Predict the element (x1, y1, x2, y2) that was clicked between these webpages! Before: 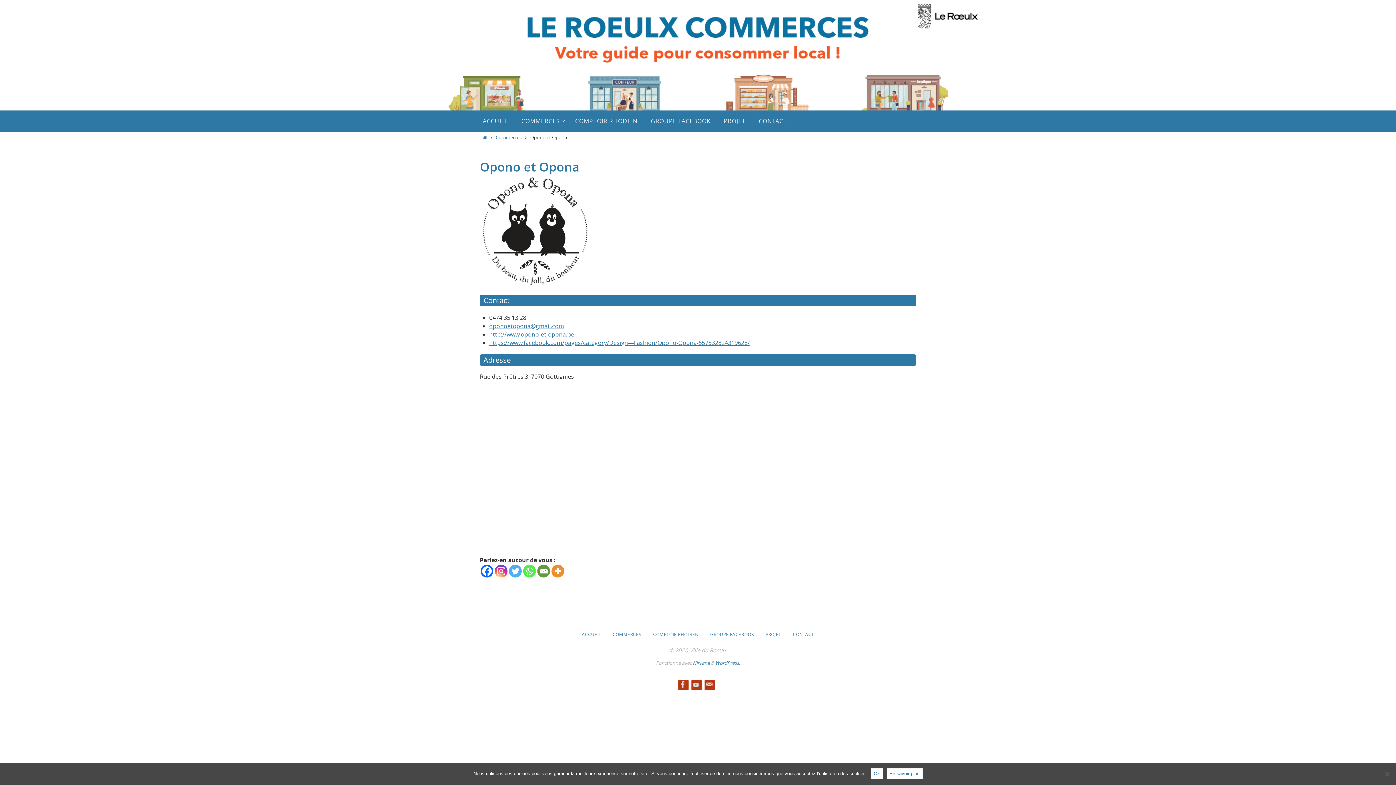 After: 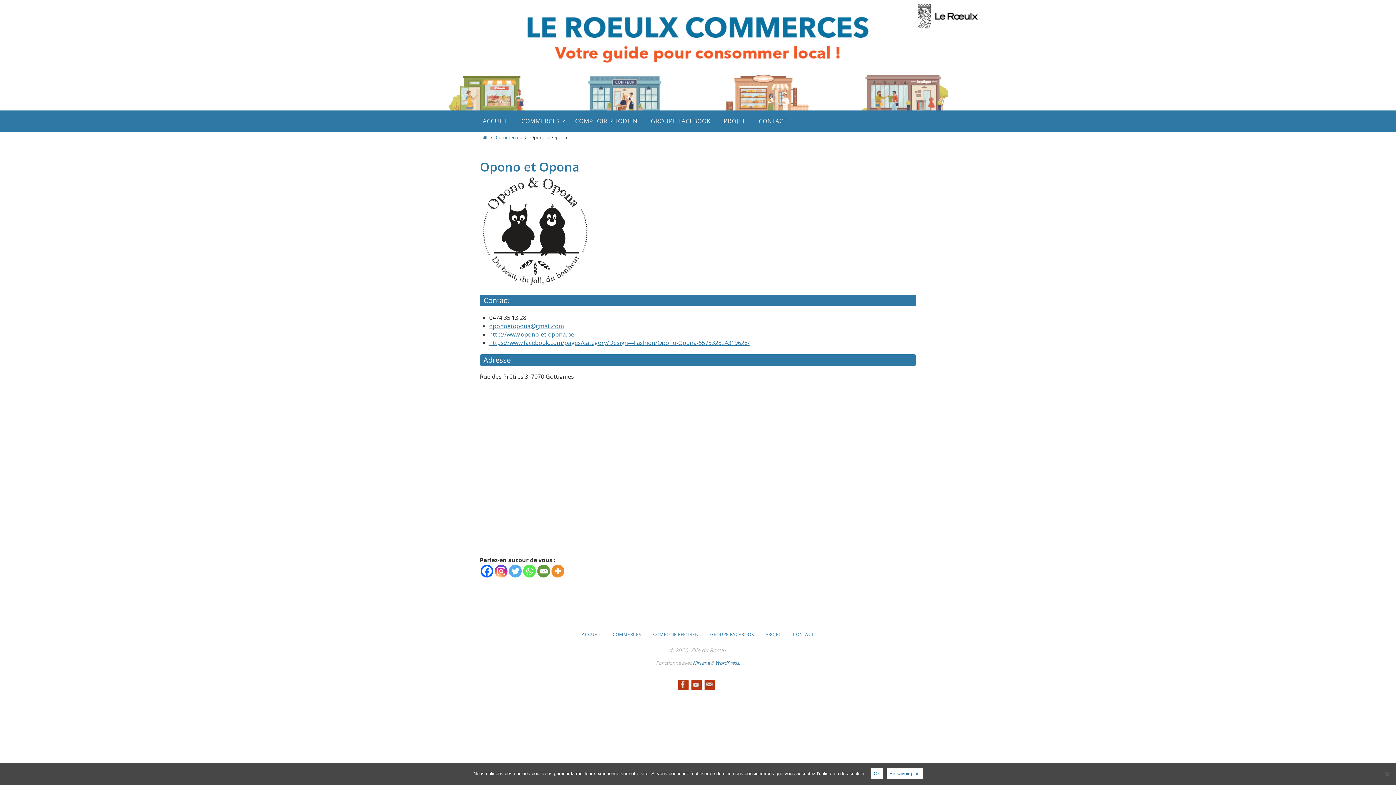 Action: bbox: (509, 565, 521, 577) label: Twitter